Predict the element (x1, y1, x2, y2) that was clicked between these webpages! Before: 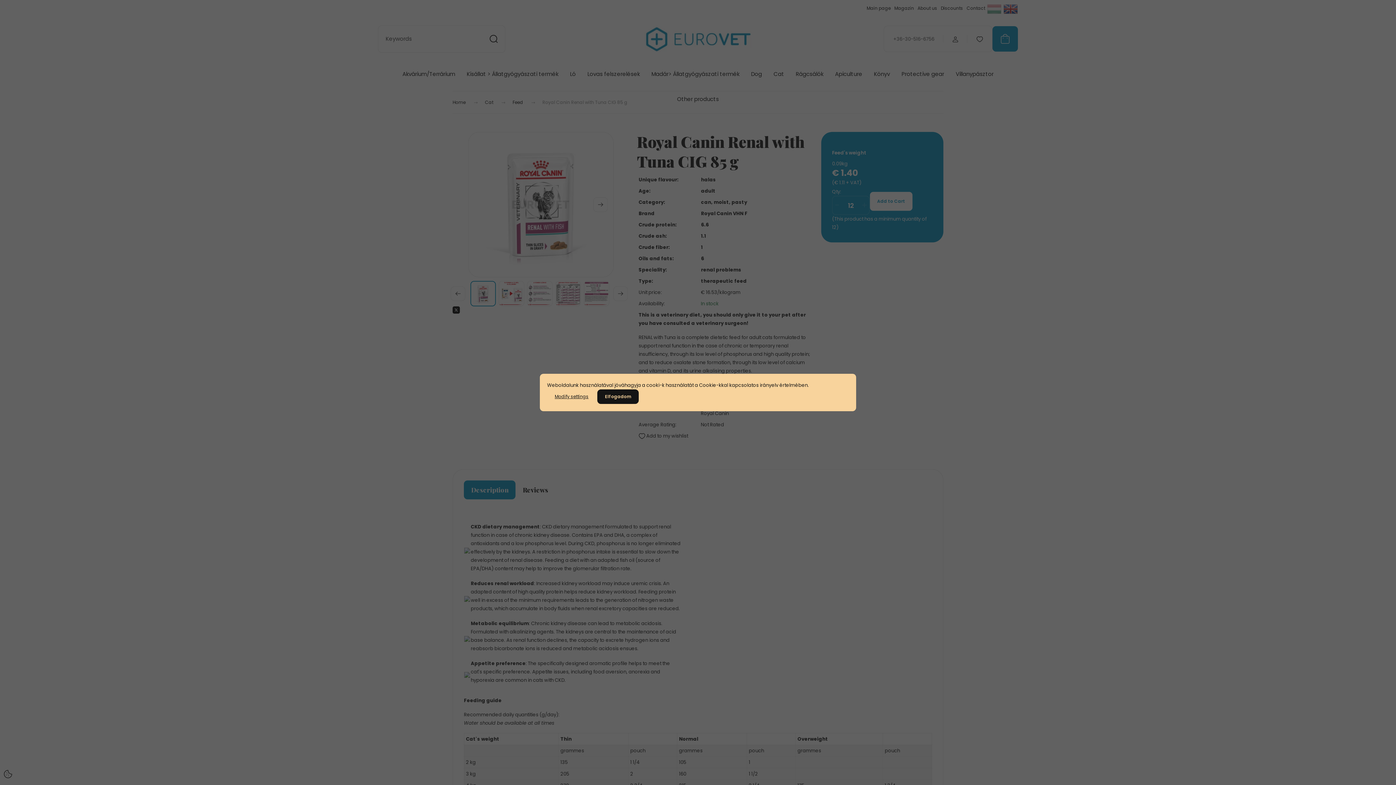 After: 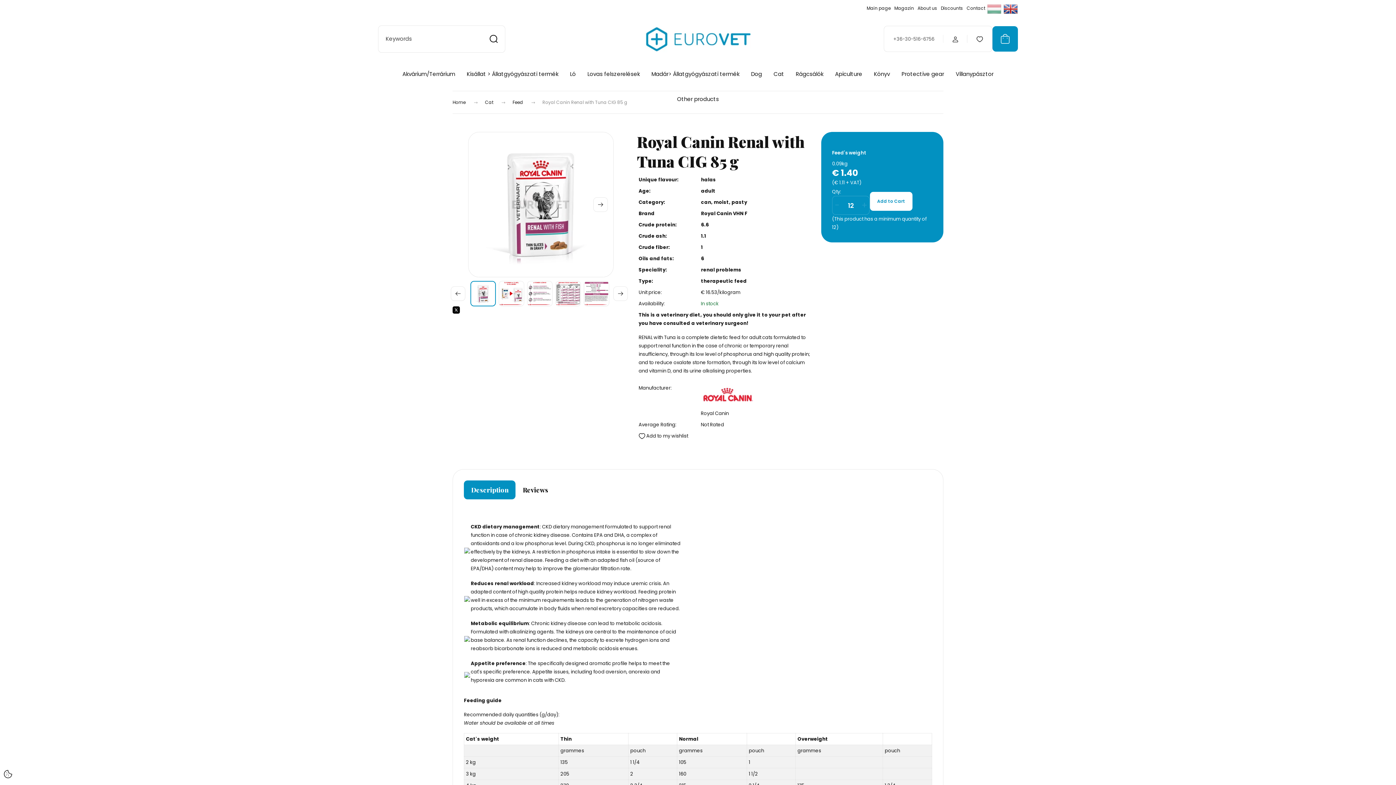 Action: label: Elfogadom bbox: (597, 389, 638, 404)